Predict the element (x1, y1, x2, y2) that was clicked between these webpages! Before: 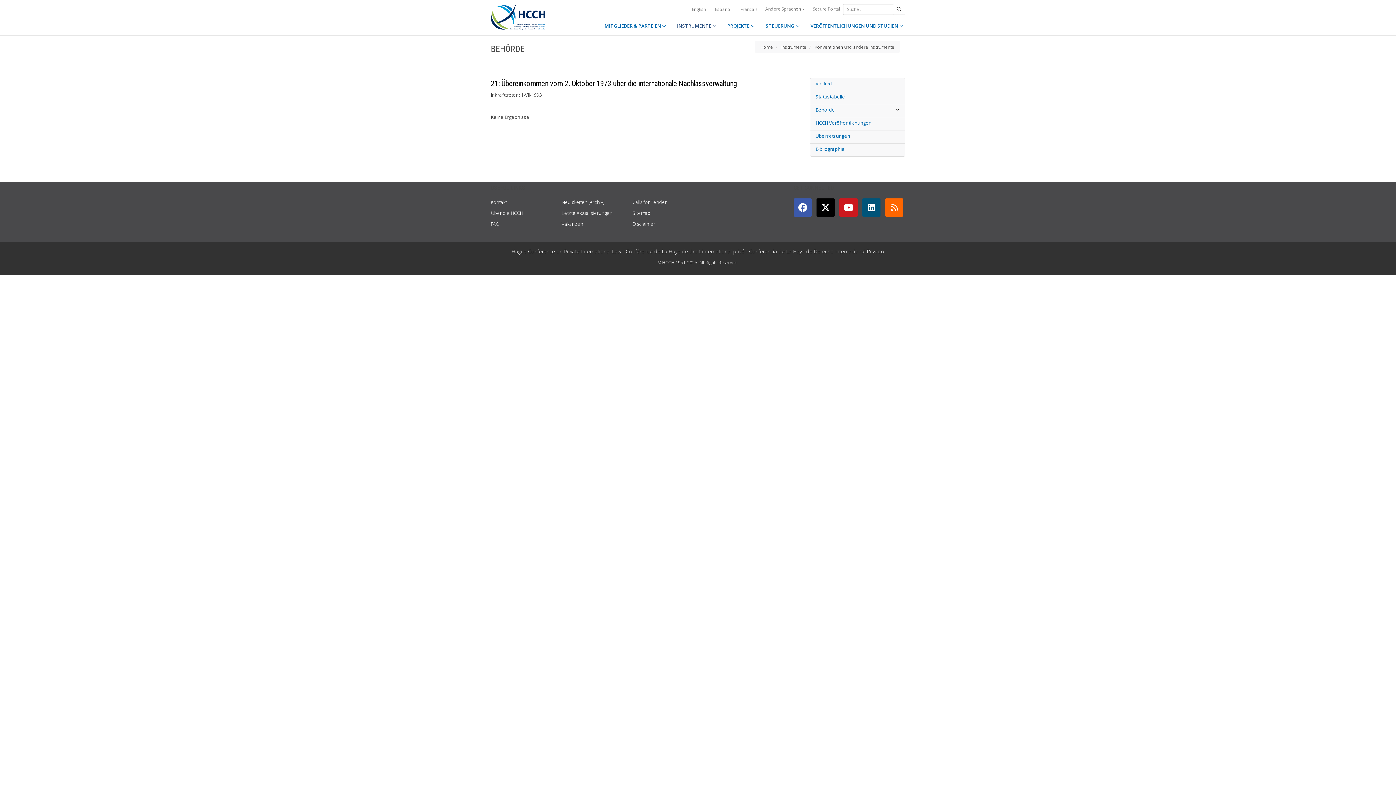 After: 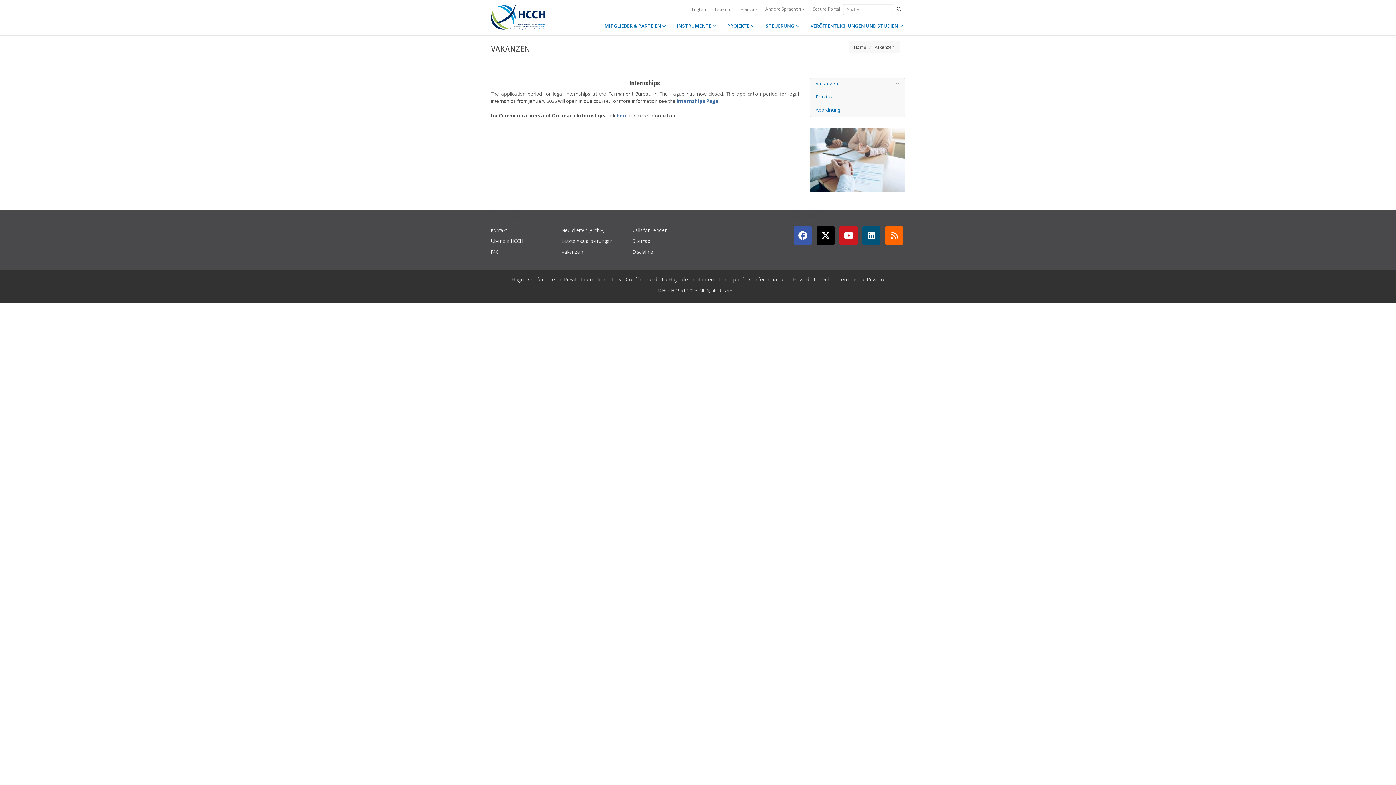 Action: bbox: (561, 220, 583, 227) label: Vakanzen